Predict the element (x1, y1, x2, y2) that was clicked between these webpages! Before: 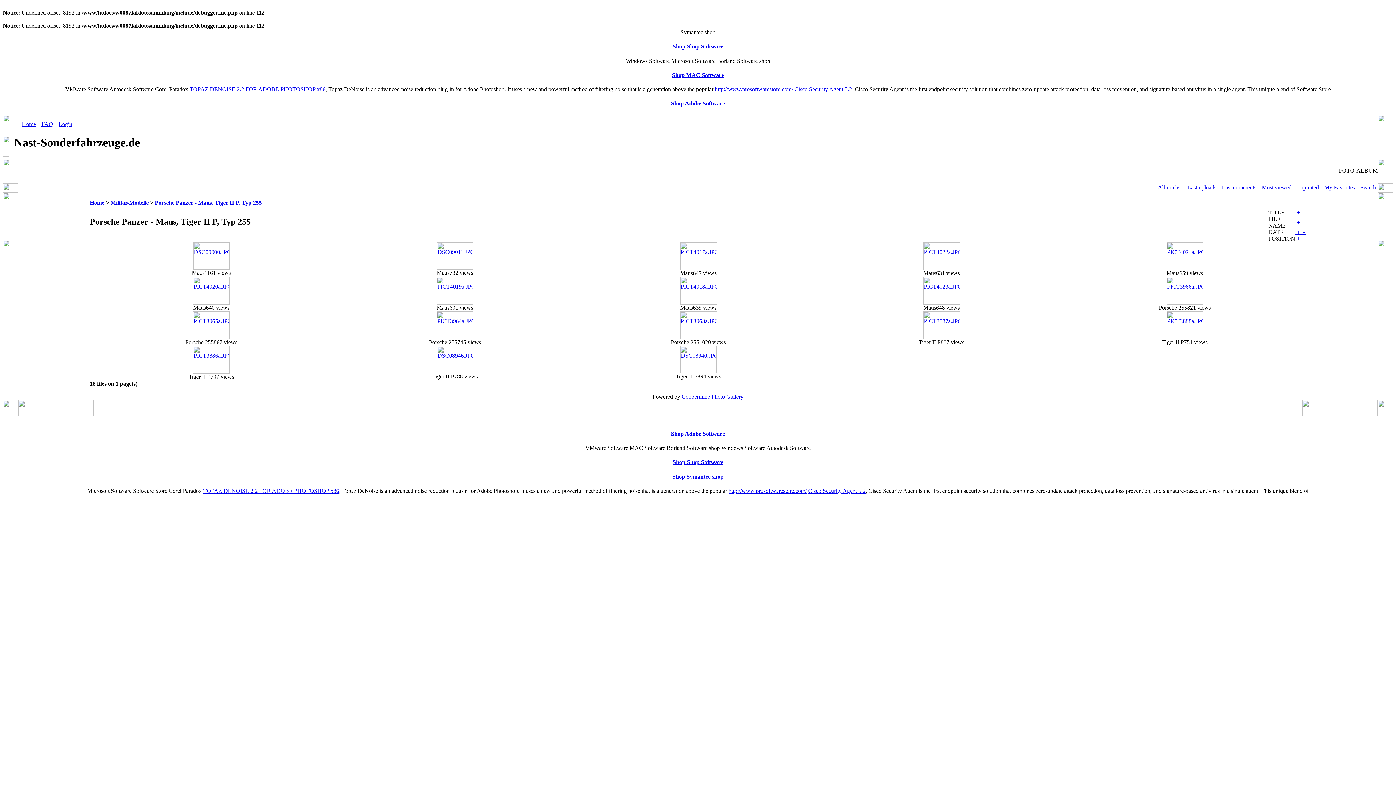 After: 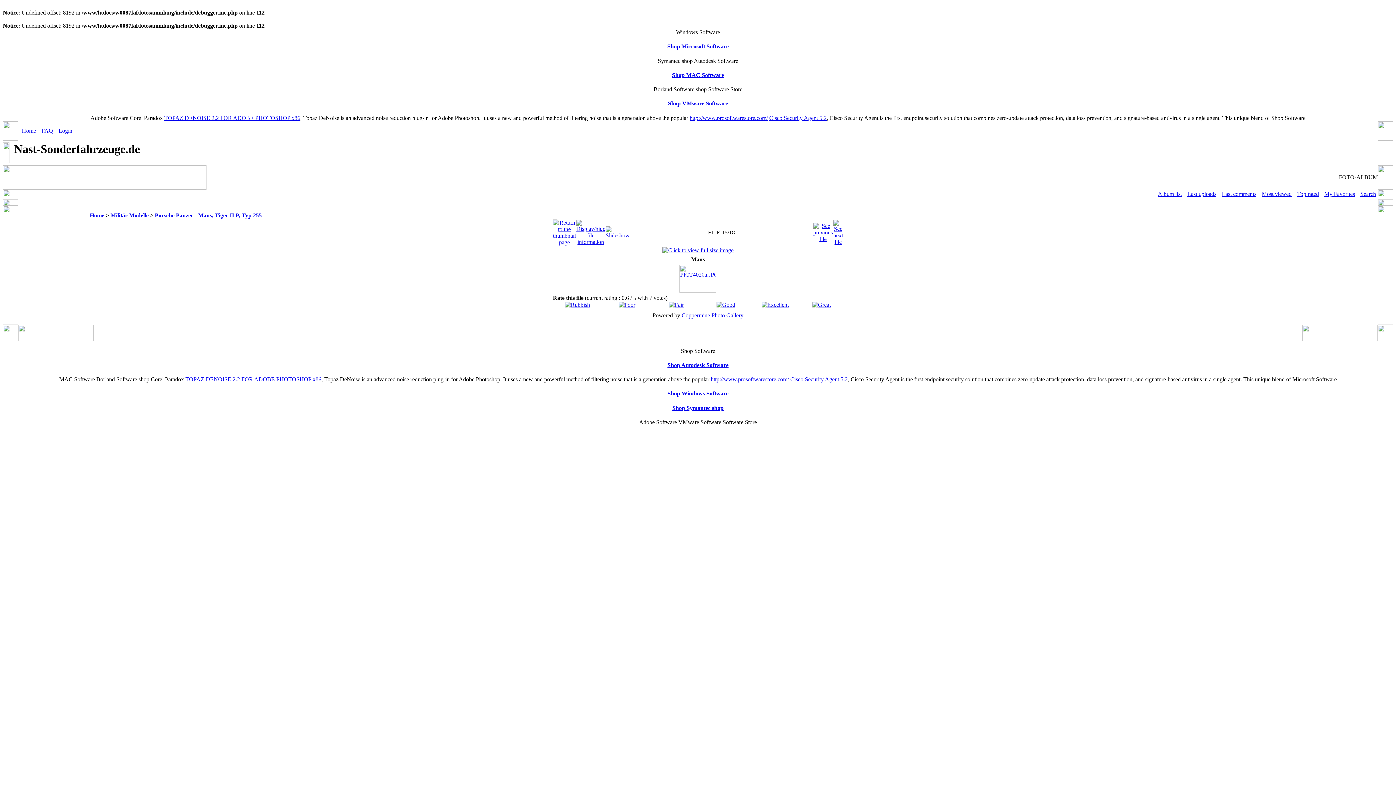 Action: bbox: (1166, 334, 1203, 340) label: 
